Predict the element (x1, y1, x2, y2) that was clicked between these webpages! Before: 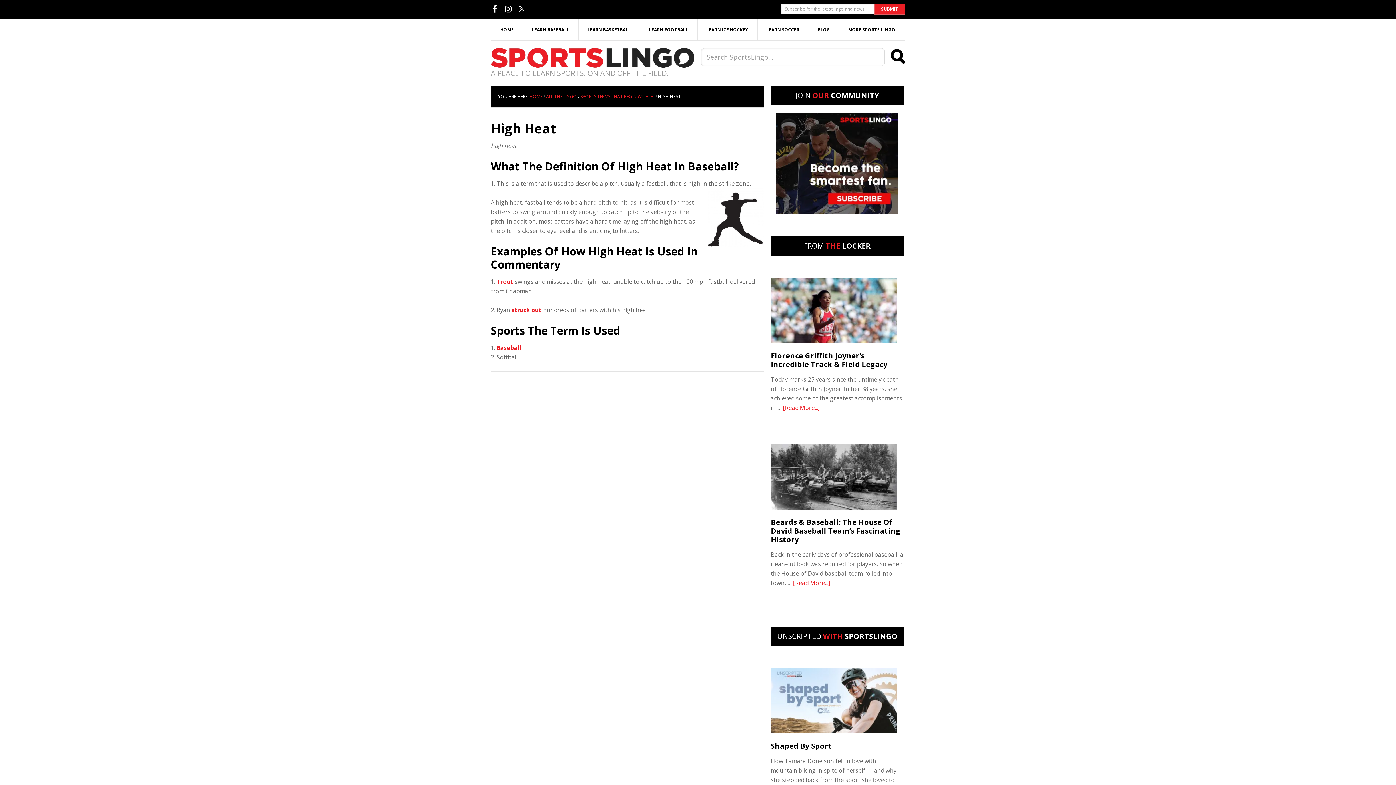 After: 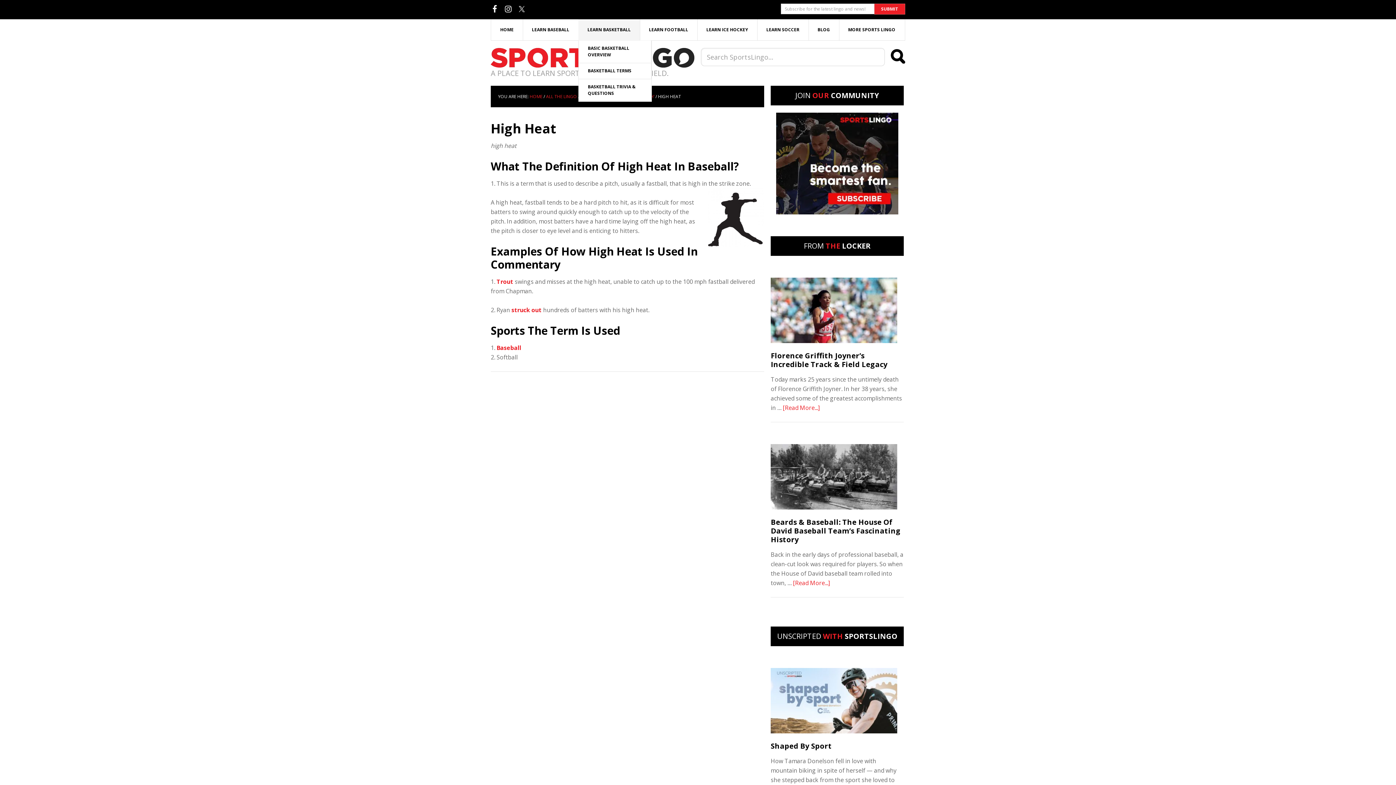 Action: label: LEARN BASKETBALL bbox: (578, 19, 640, 40)